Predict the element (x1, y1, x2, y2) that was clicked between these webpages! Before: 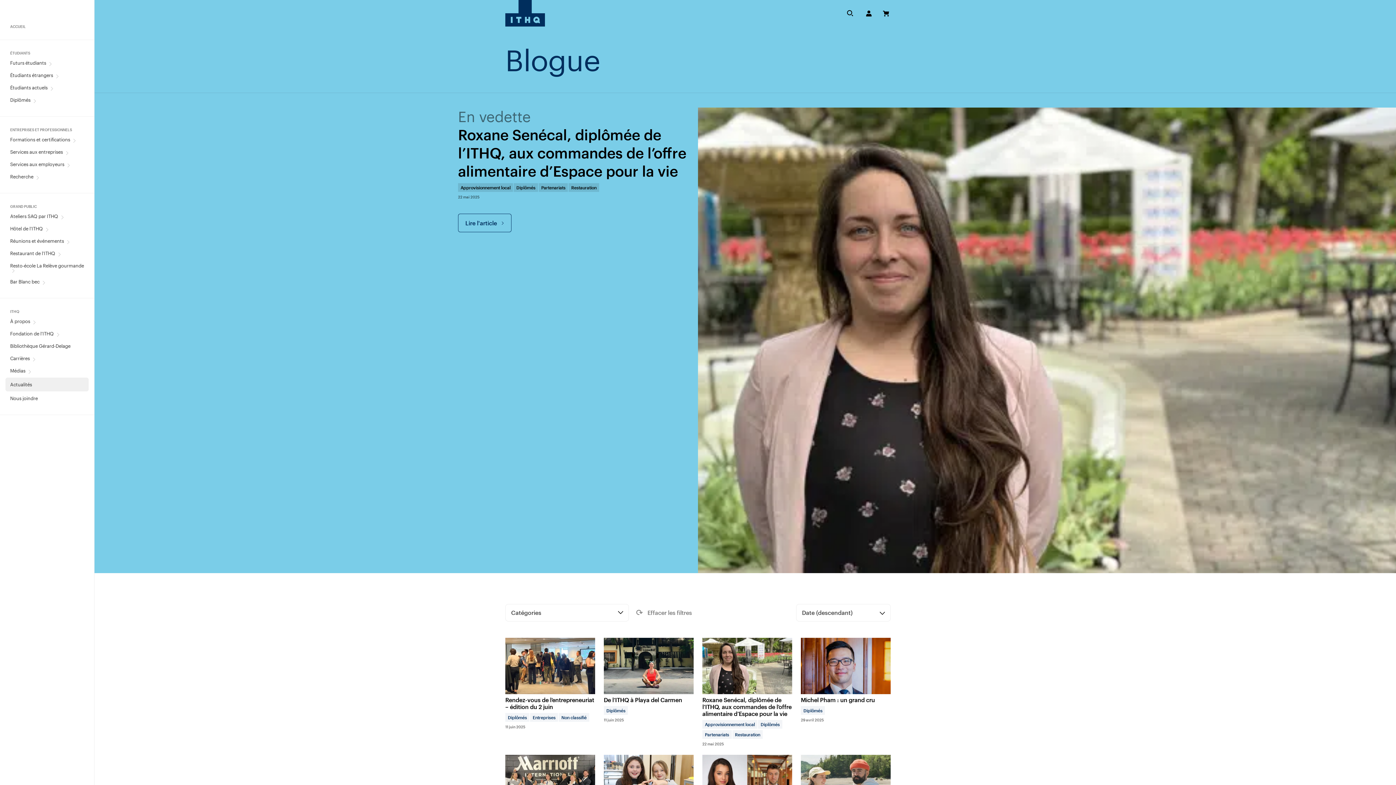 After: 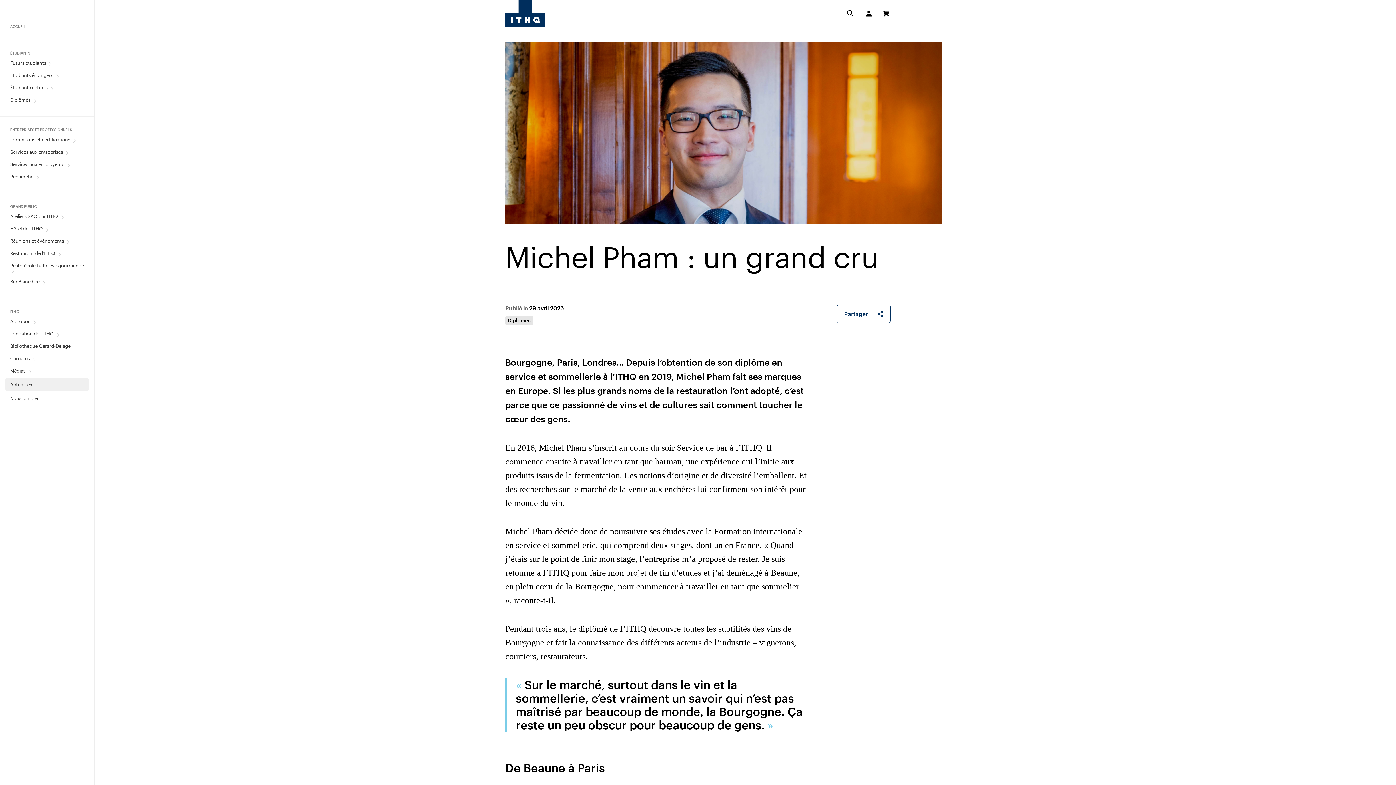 Action: bbox: (801, 638, 890, 722) label: Michel Pham : un grand cru